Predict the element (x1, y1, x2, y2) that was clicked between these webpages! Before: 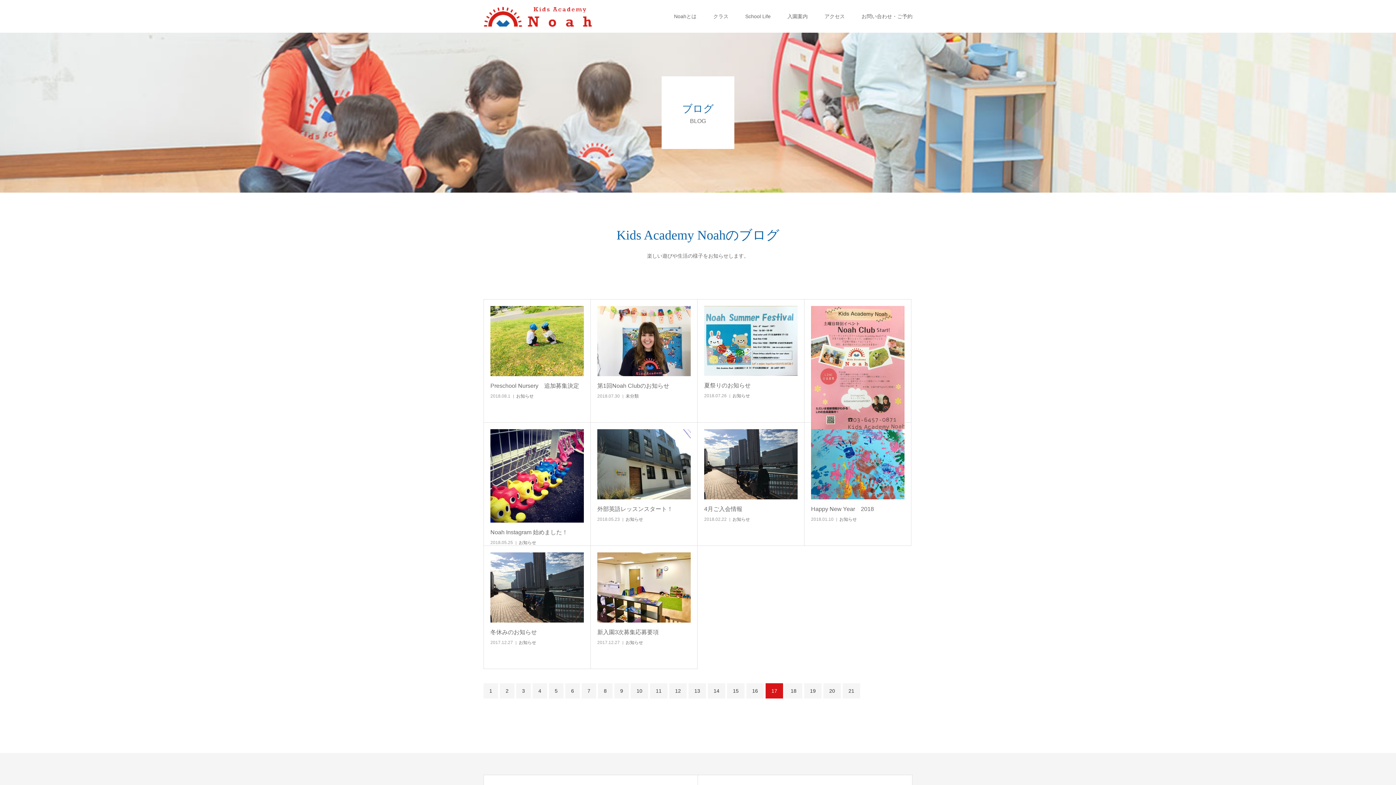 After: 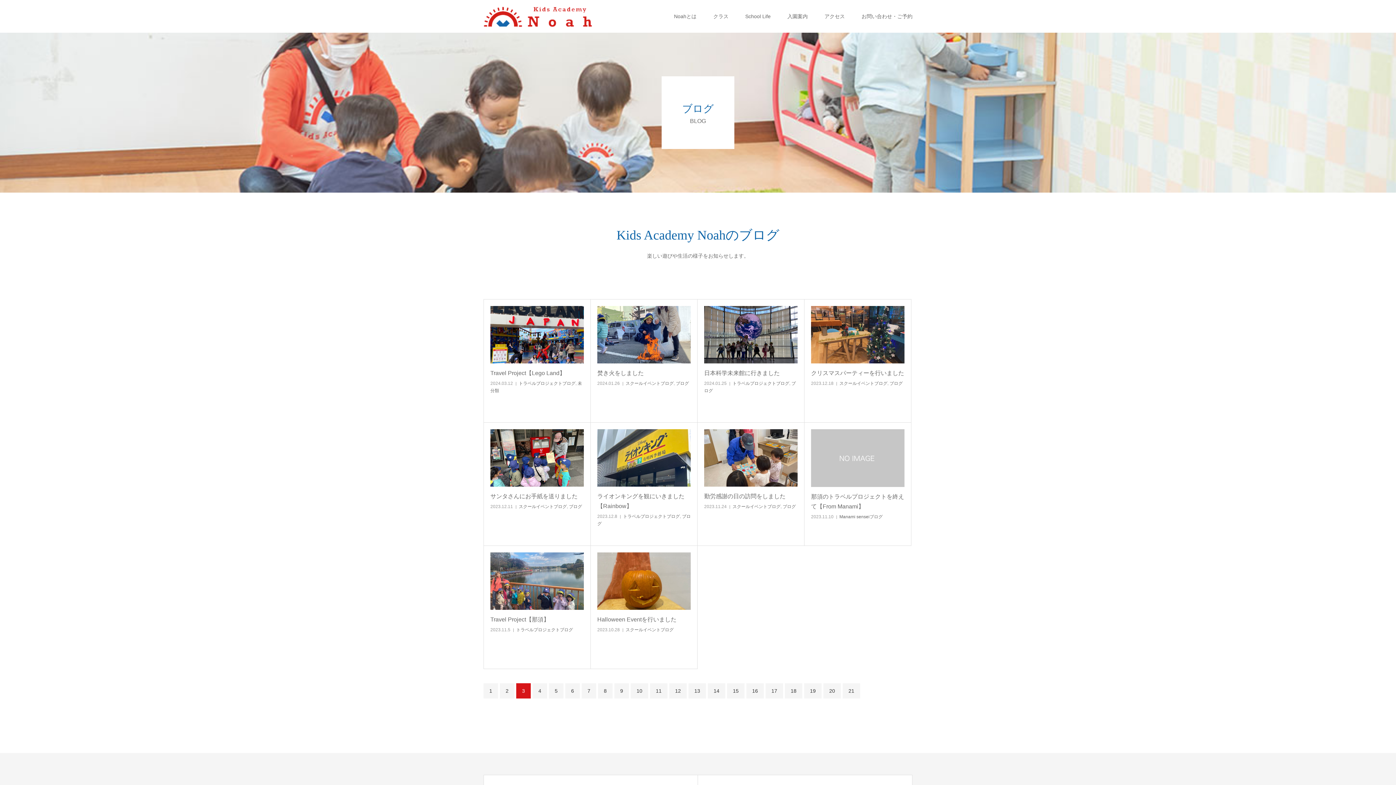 Action: label: 3 bbox: (516, 683, 530, 698)